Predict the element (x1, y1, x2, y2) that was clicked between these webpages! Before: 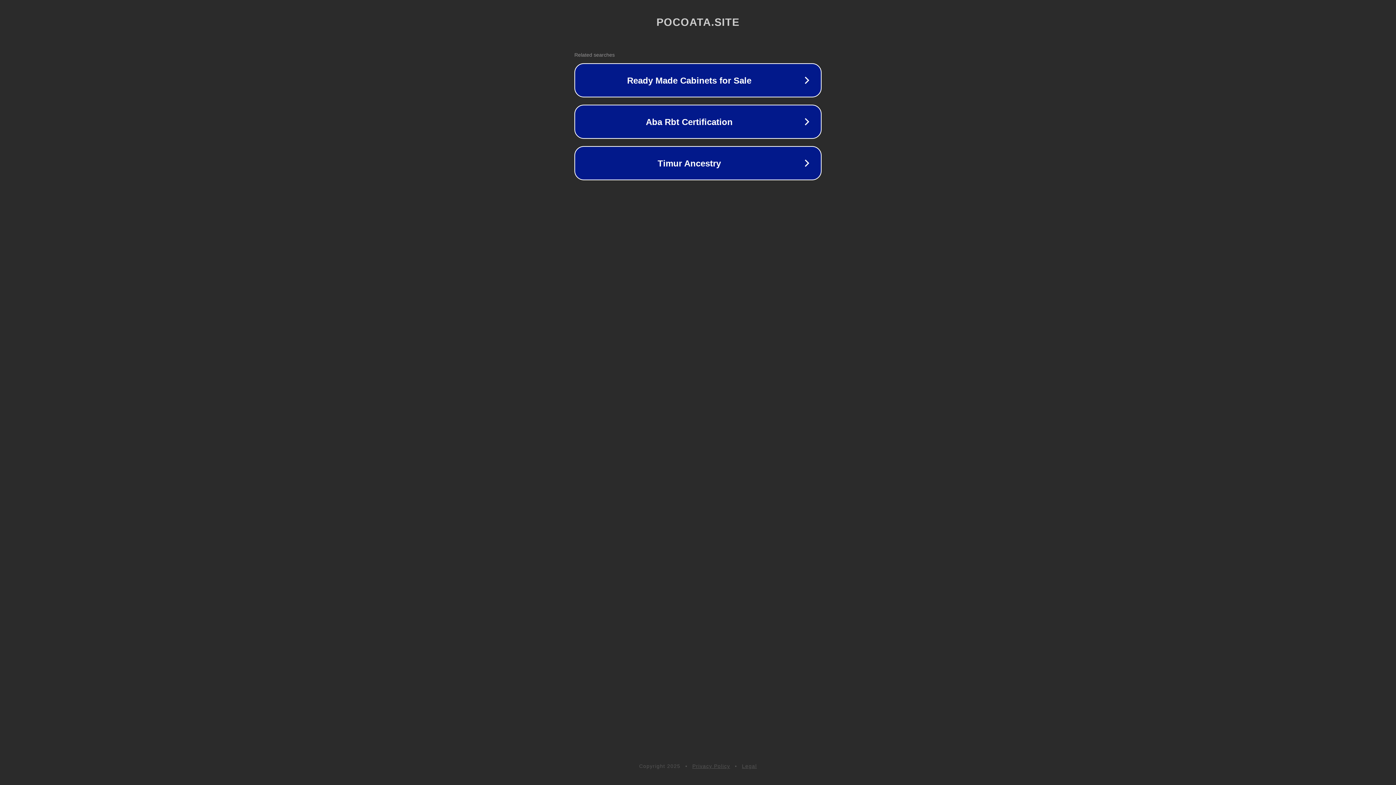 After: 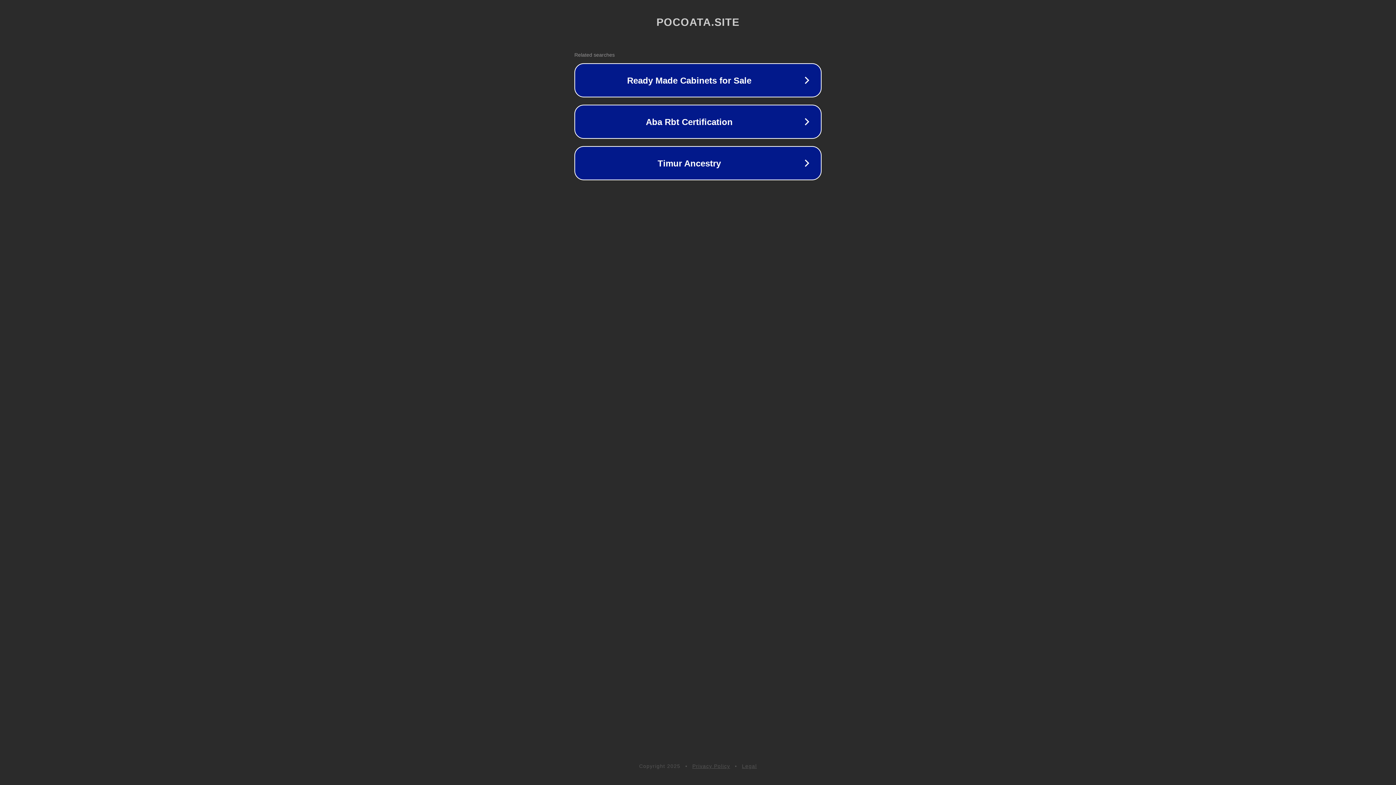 Action: label: Legal bbox: (742, 763, 757, 769)